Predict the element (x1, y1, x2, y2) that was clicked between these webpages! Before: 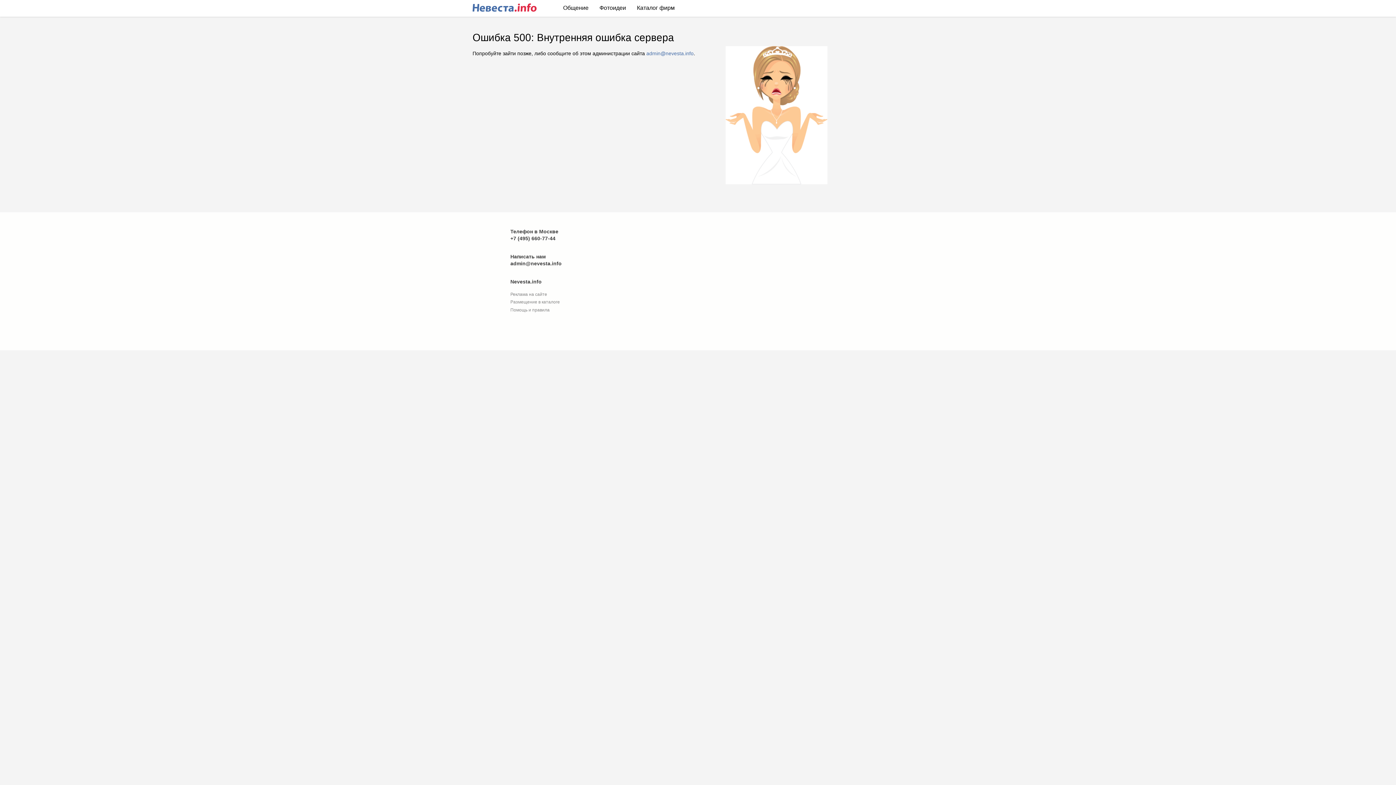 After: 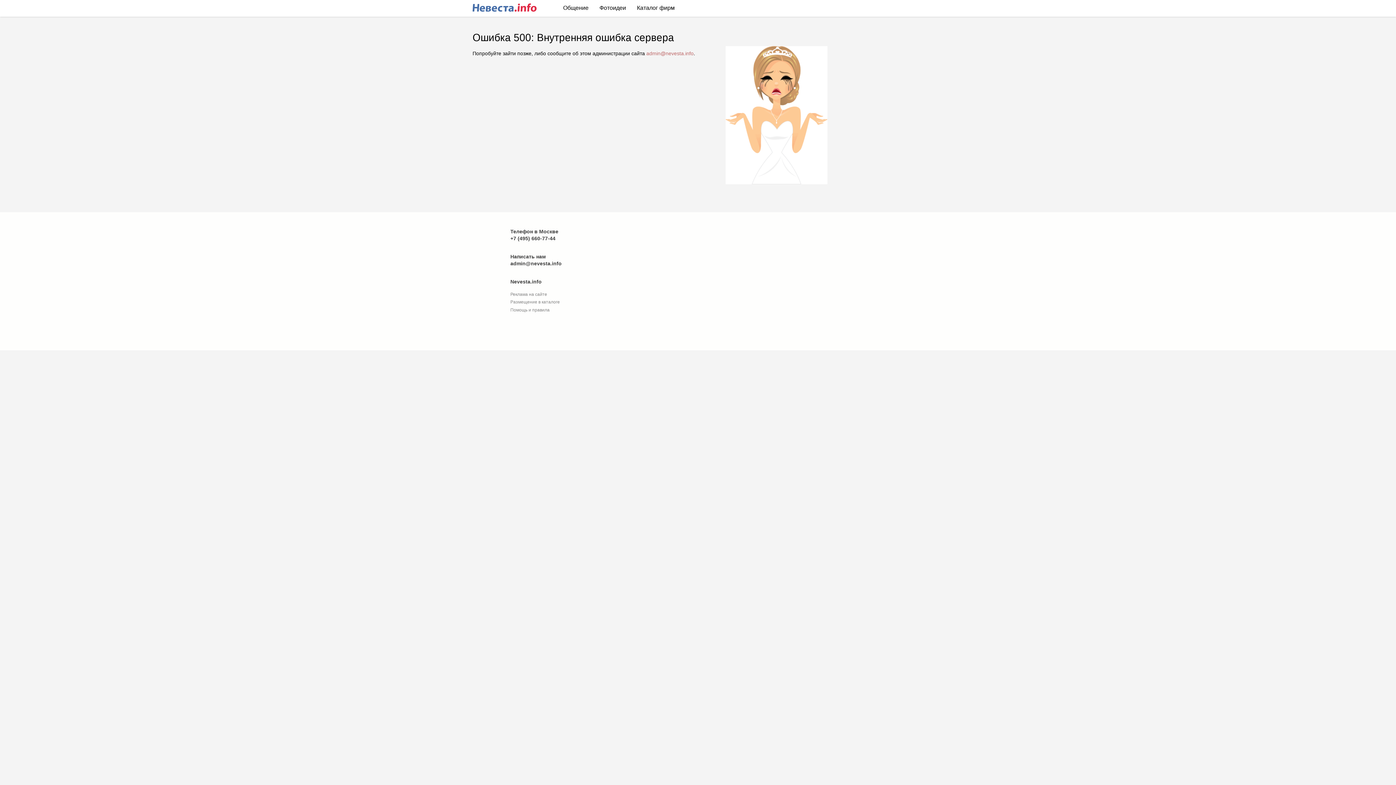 Action: bbox: (646, 50, 693, 56) label: admin@nevesta.info